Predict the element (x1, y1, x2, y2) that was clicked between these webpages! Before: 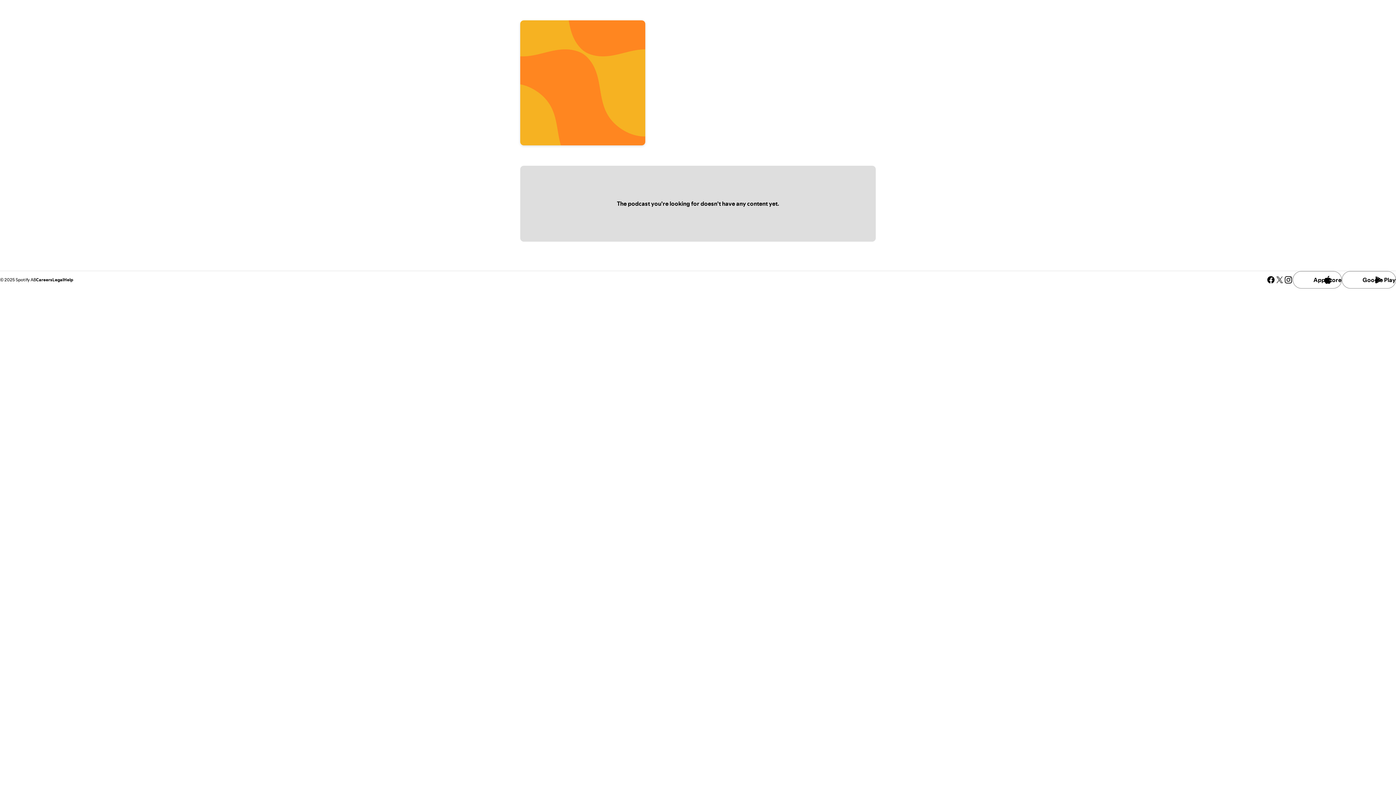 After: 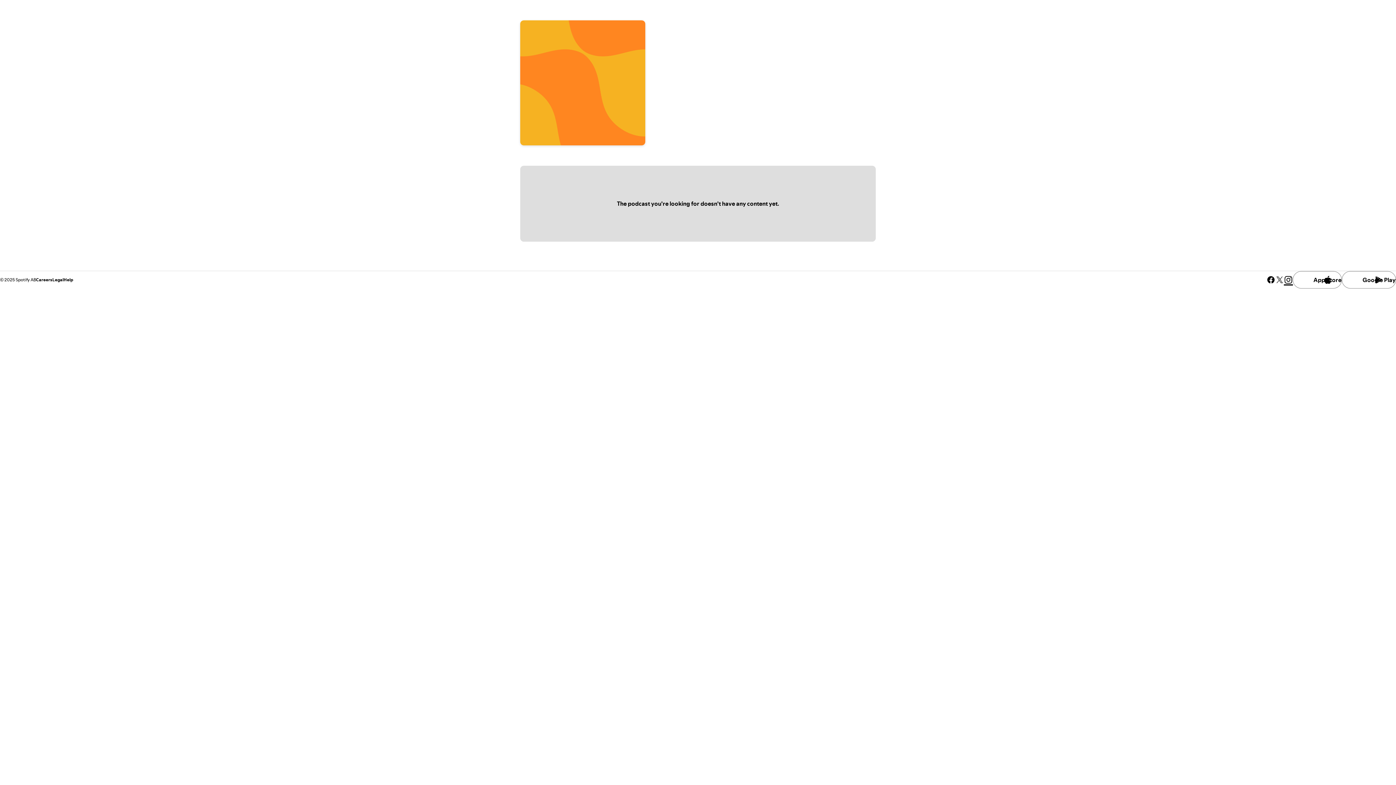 Action: label: See our instagram page bbox: (1284, 275, 1293, 284)